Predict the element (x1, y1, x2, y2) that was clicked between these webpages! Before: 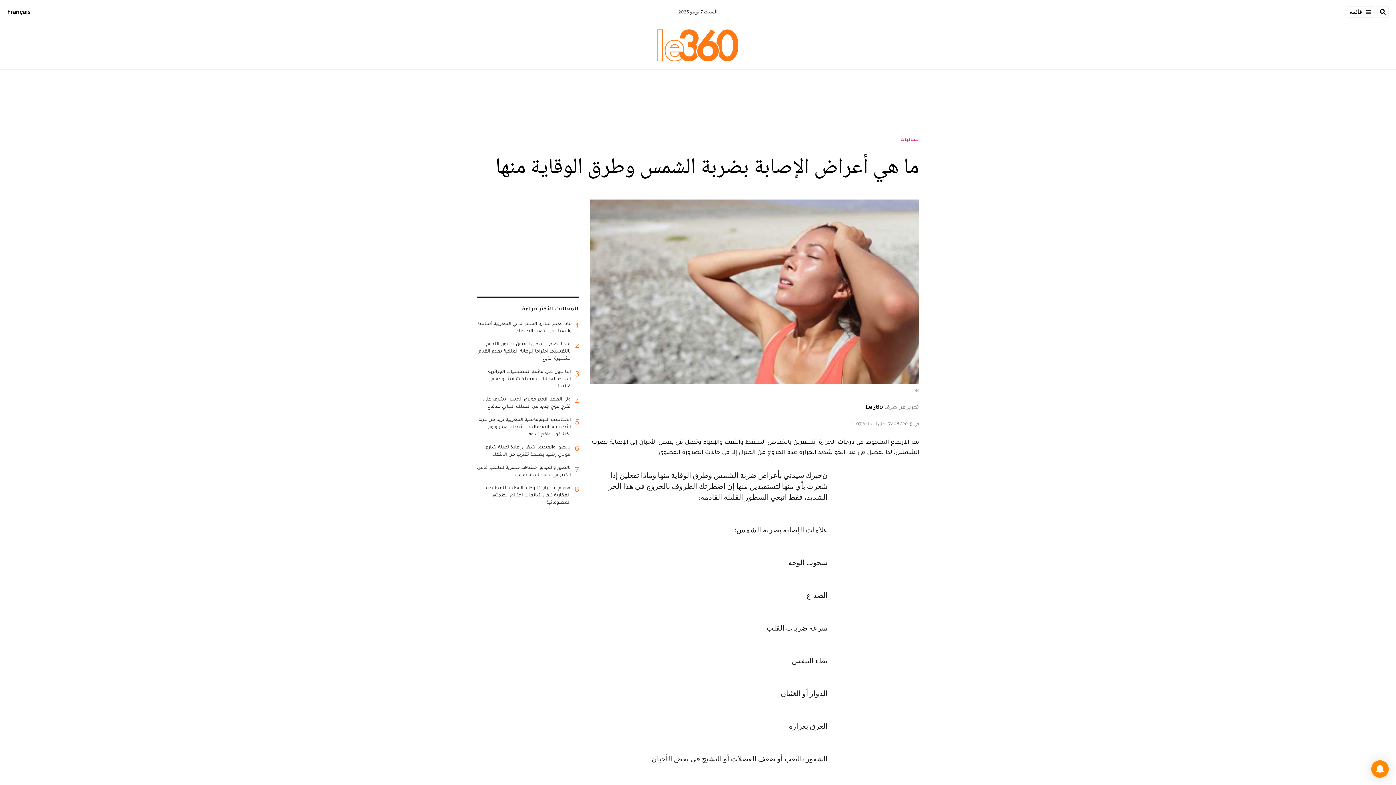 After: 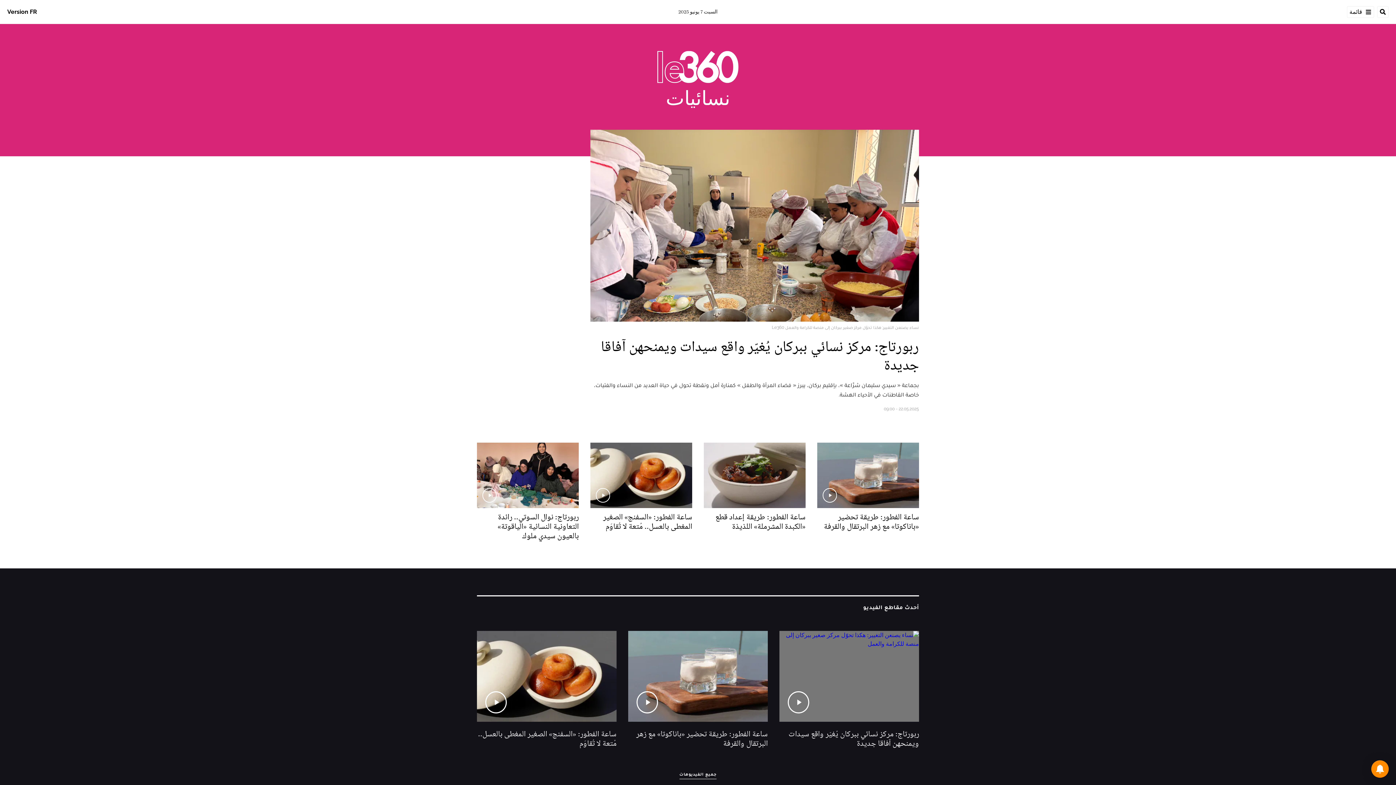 Action: bbox: (900, 137, 919, 142) label: نسائيات